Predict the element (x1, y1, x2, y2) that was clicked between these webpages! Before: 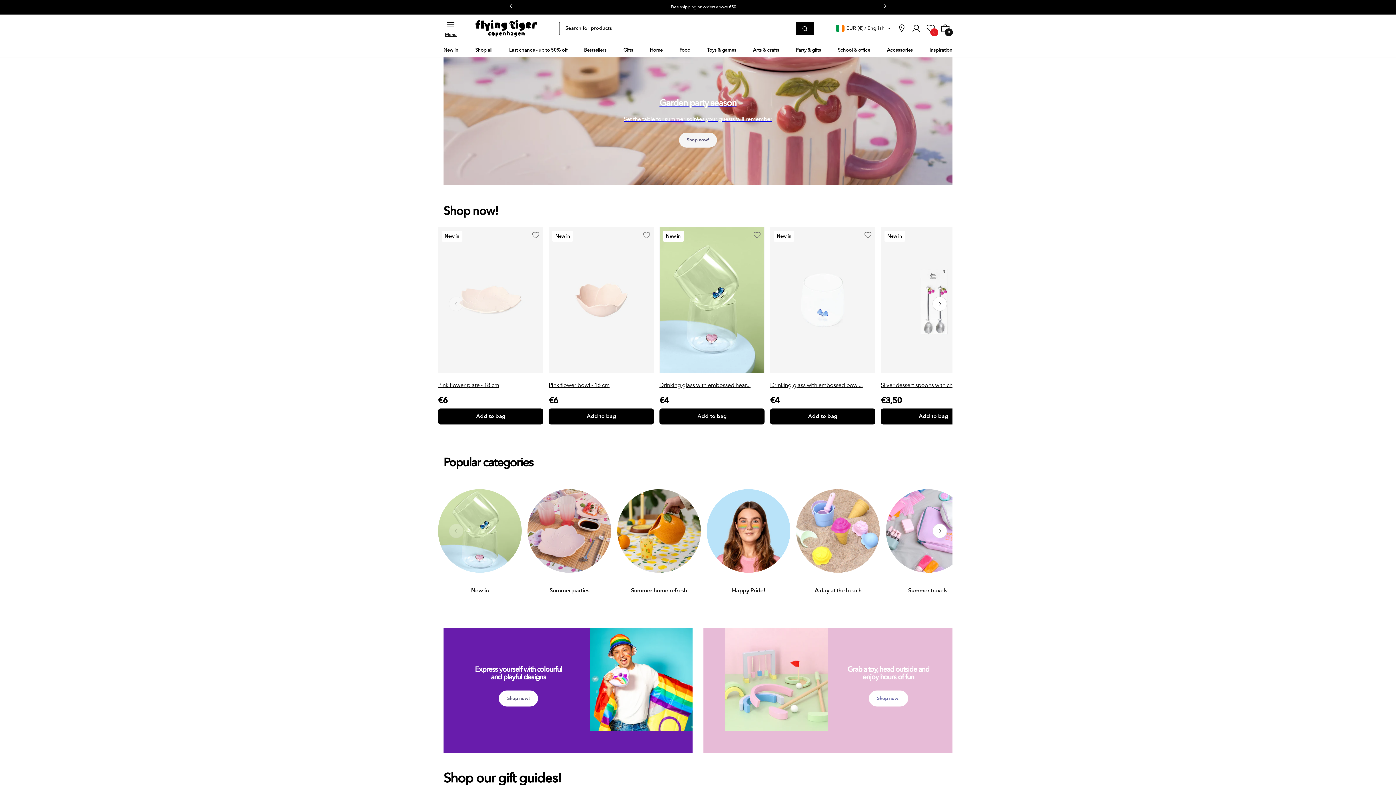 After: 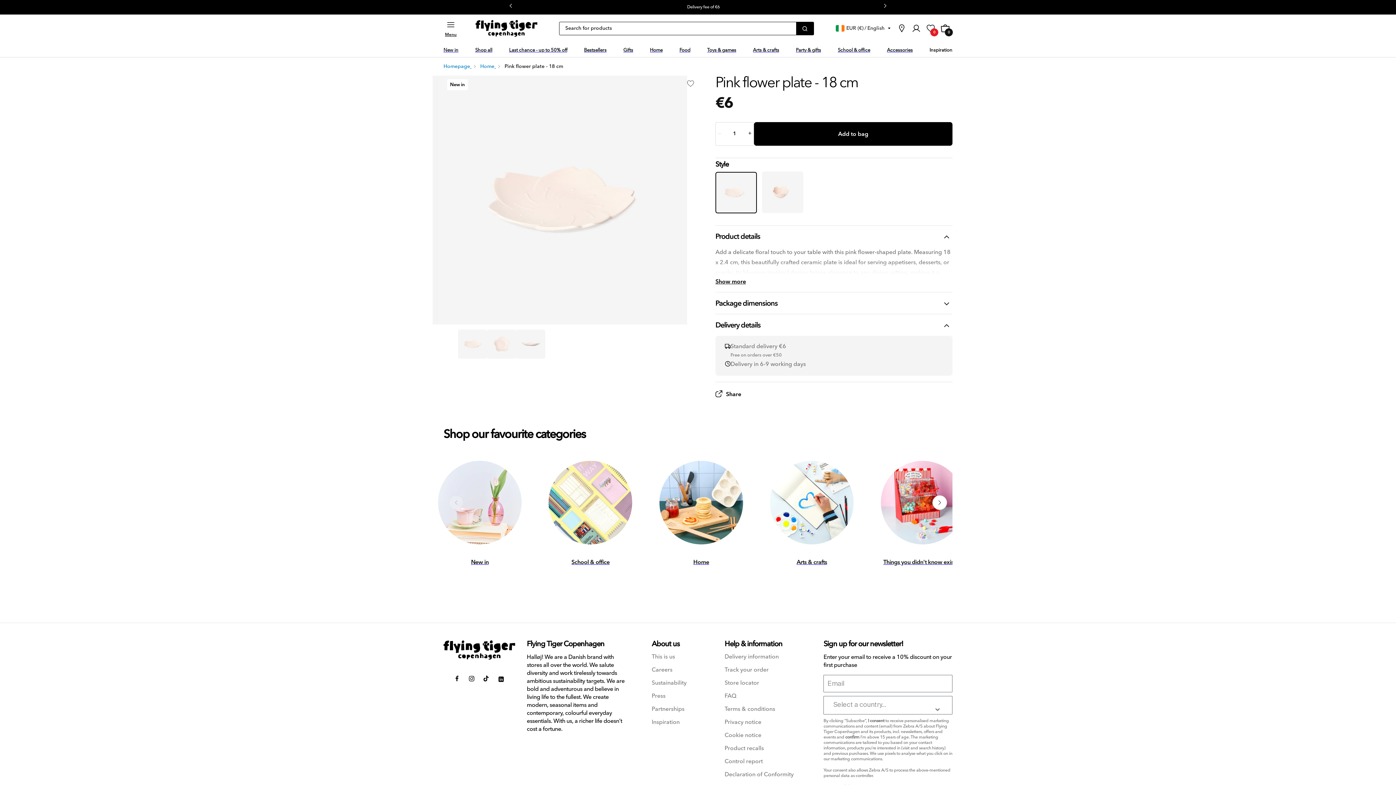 Action: bbox: (438, 380, 543, 390) label: Pink flower plate - 18 cm